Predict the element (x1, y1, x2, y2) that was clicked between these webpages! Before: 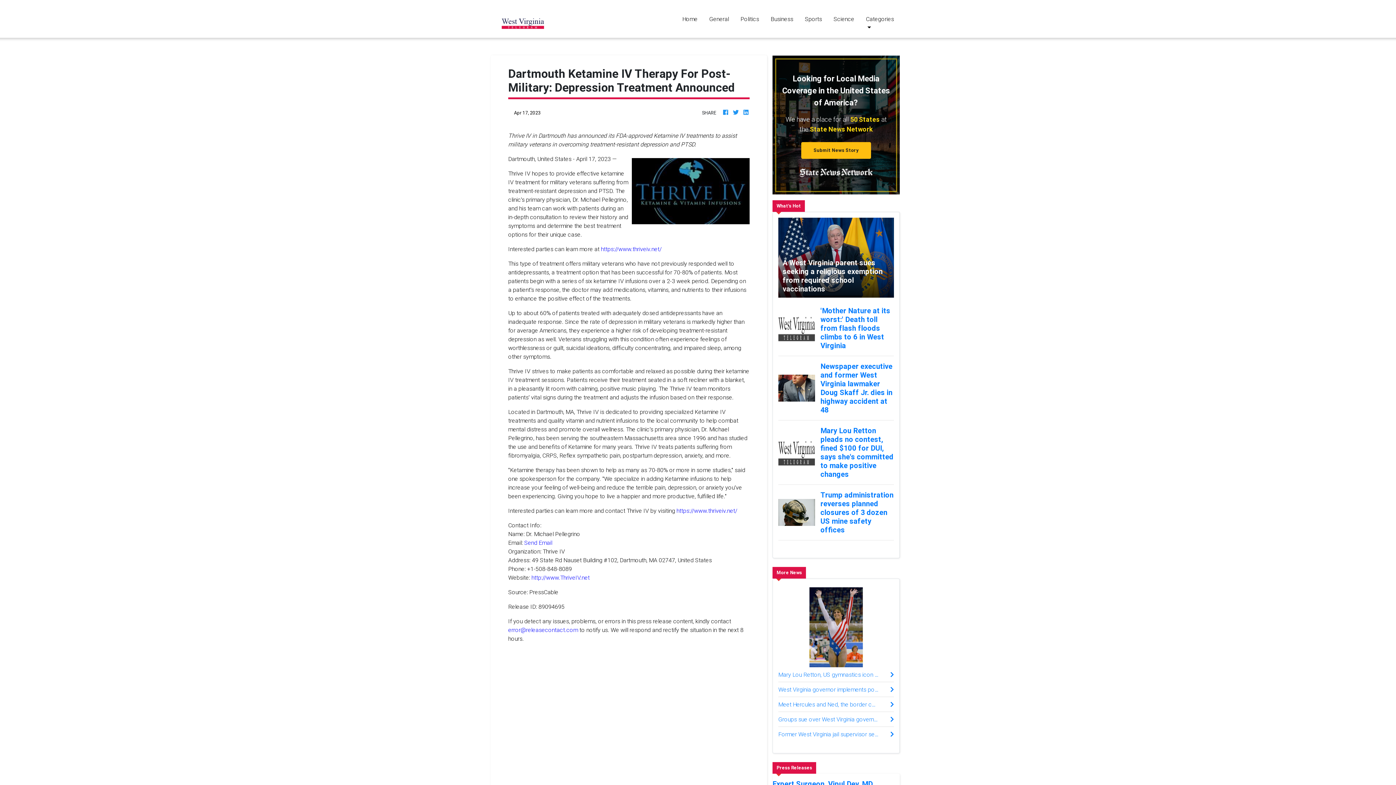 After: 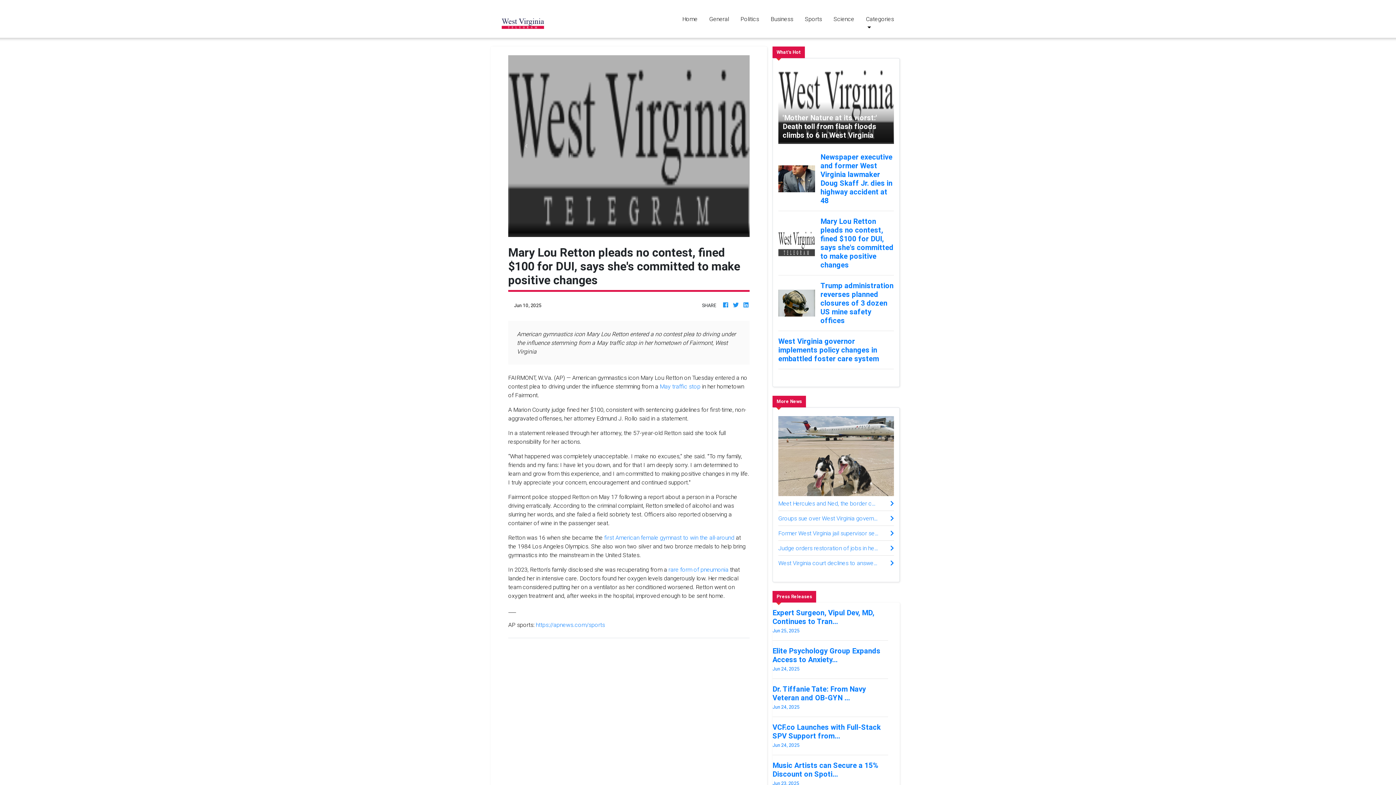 Action: bbox: (820, 426, 894, 478) label: Mary Lou Retton pleads no contest, fined $100 for DUI, says she's committed to make positive changes